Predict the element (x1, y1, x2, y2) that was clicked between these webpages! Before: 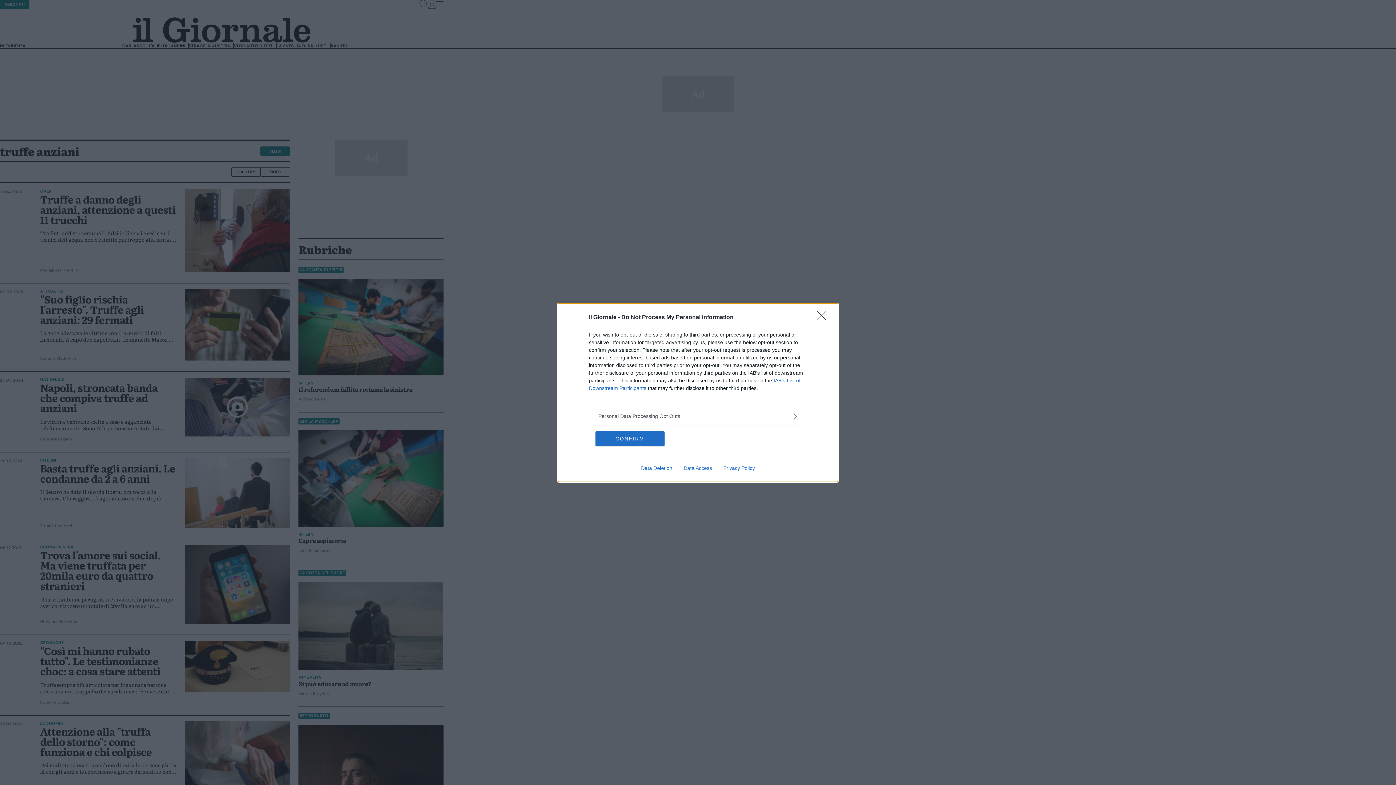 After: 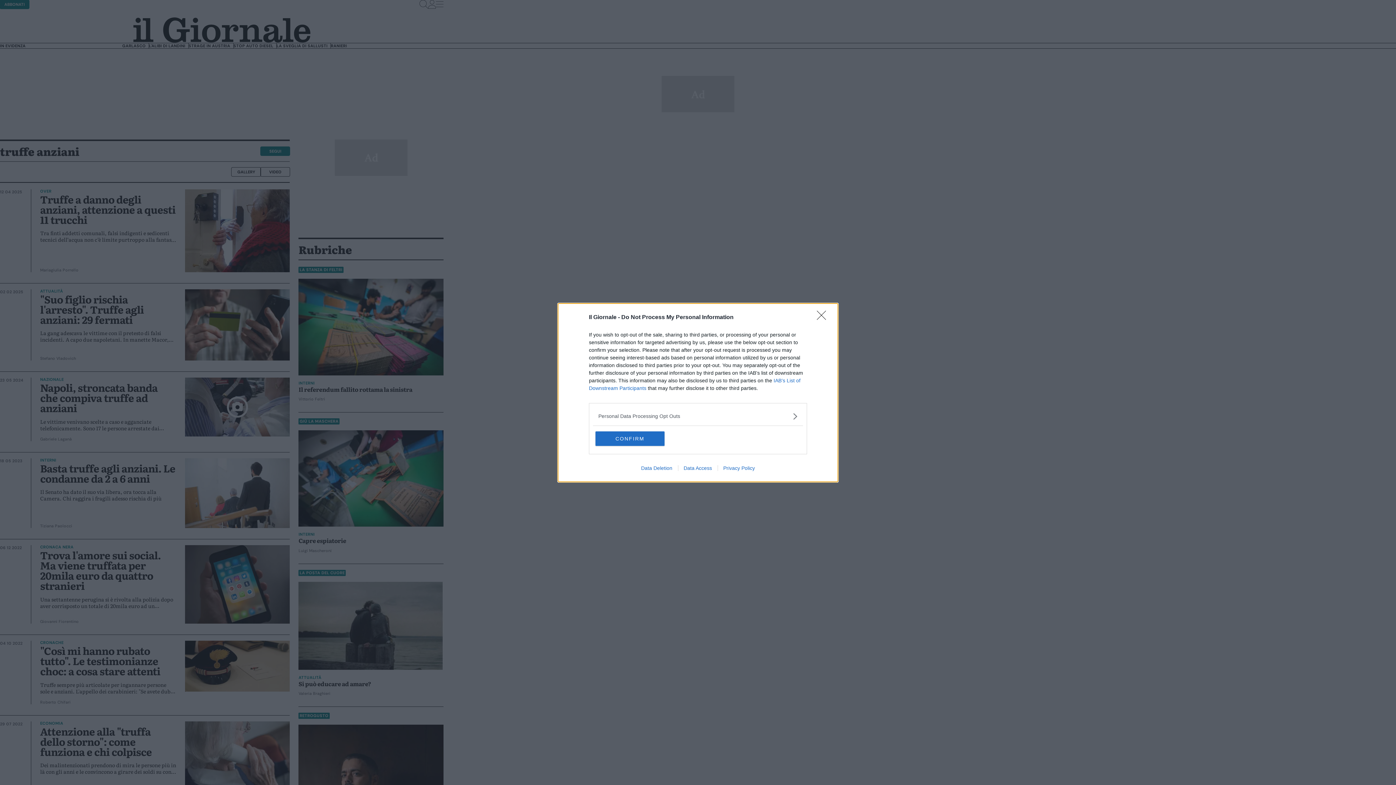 Action: label: Data Deletion bbox: (635, 465, 678, 471)